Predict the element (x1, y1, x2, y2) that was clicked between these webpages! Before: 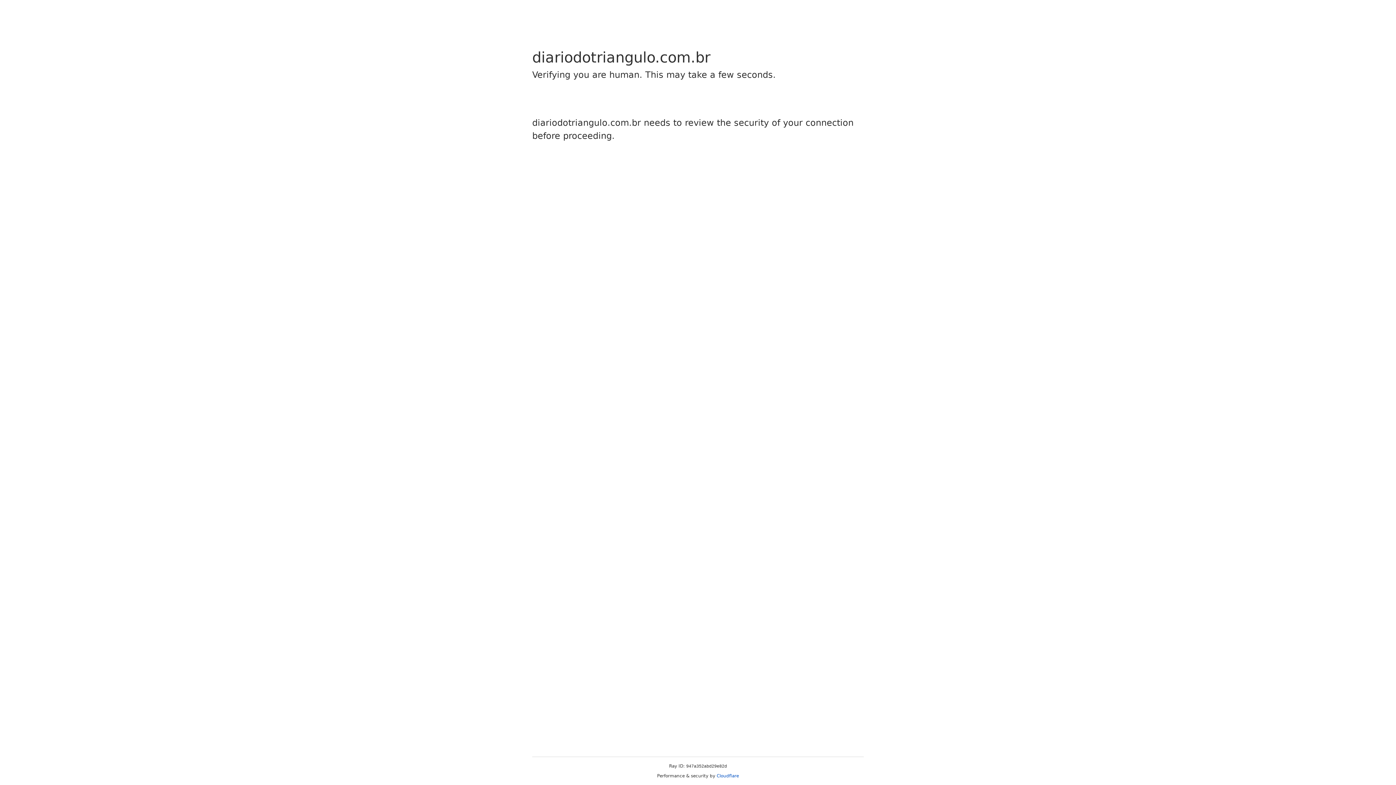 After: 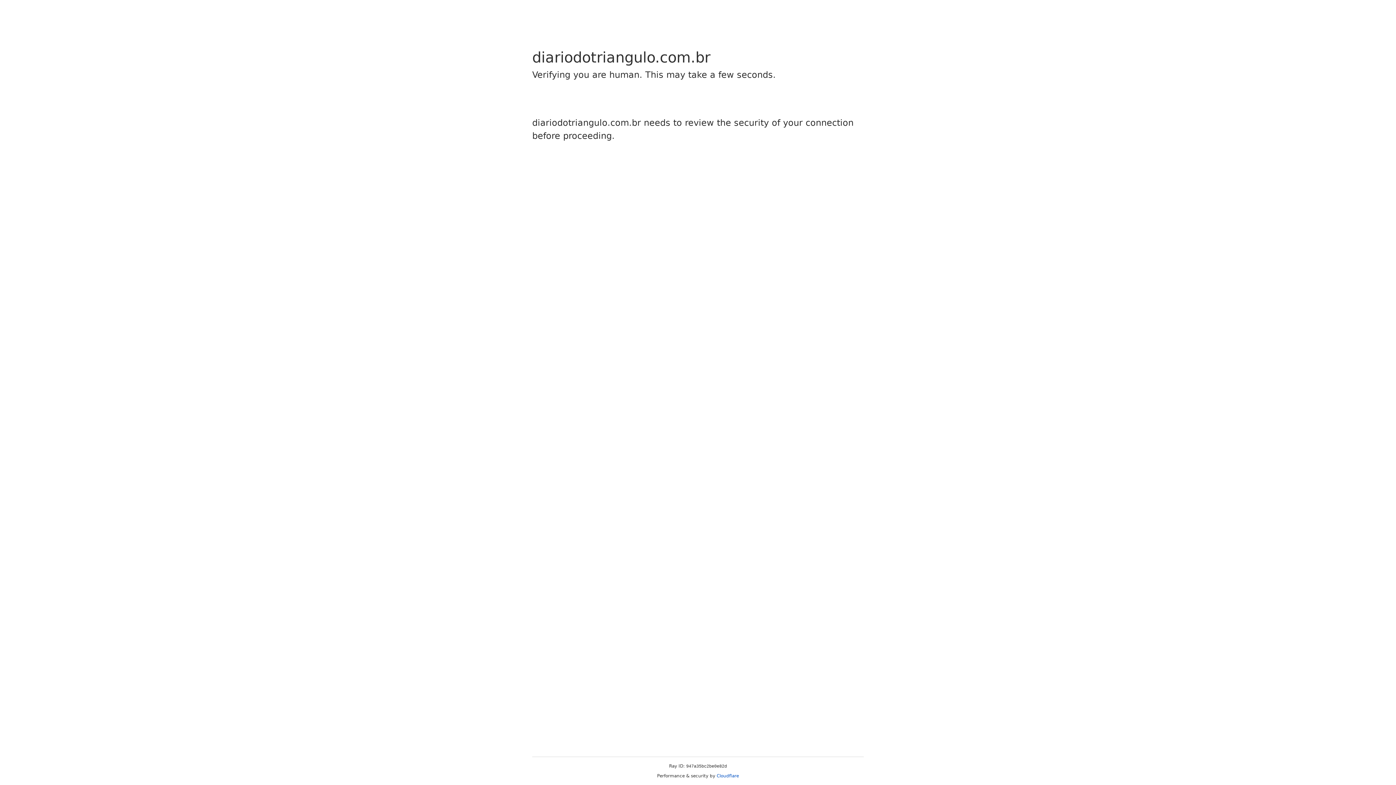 Action: label: Cloudflare bbox: (716, 773, 739, 778)